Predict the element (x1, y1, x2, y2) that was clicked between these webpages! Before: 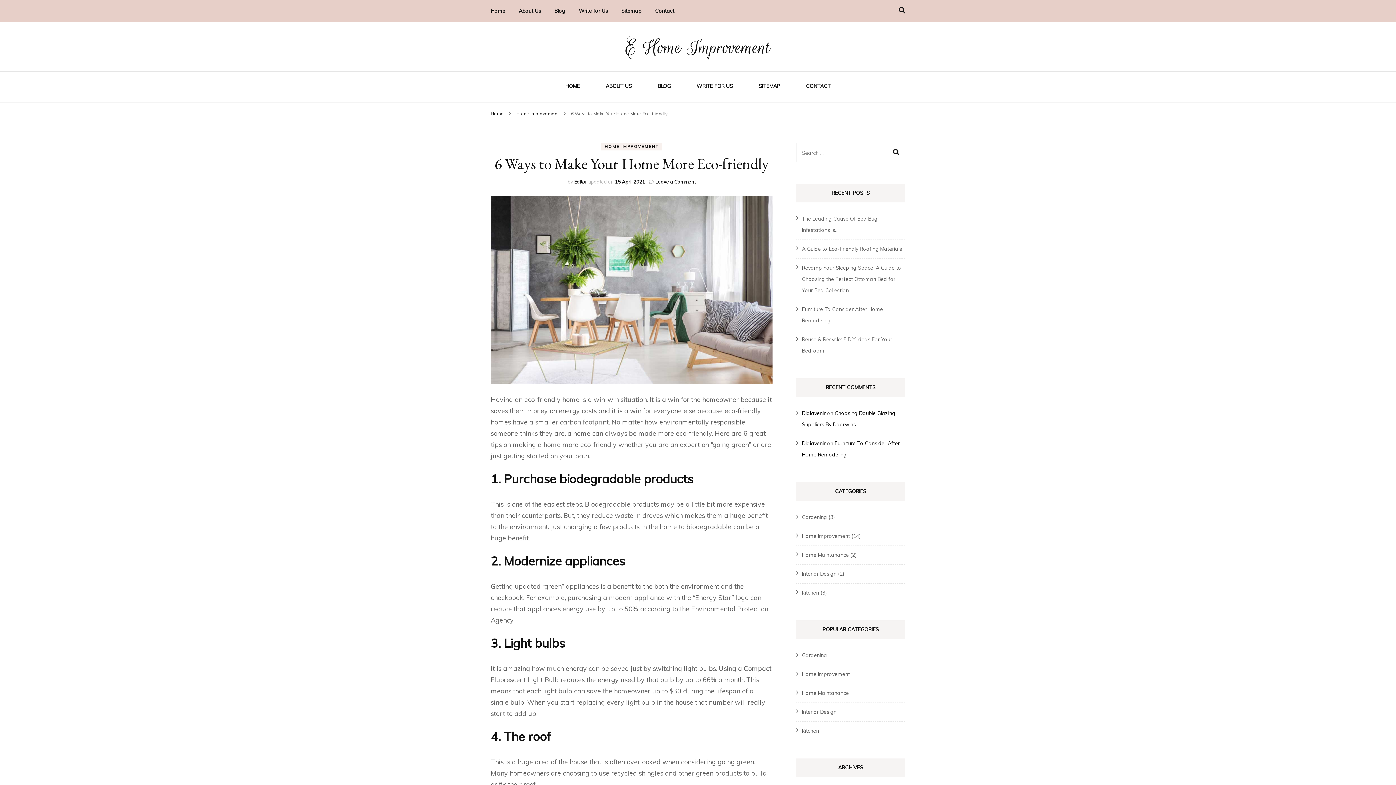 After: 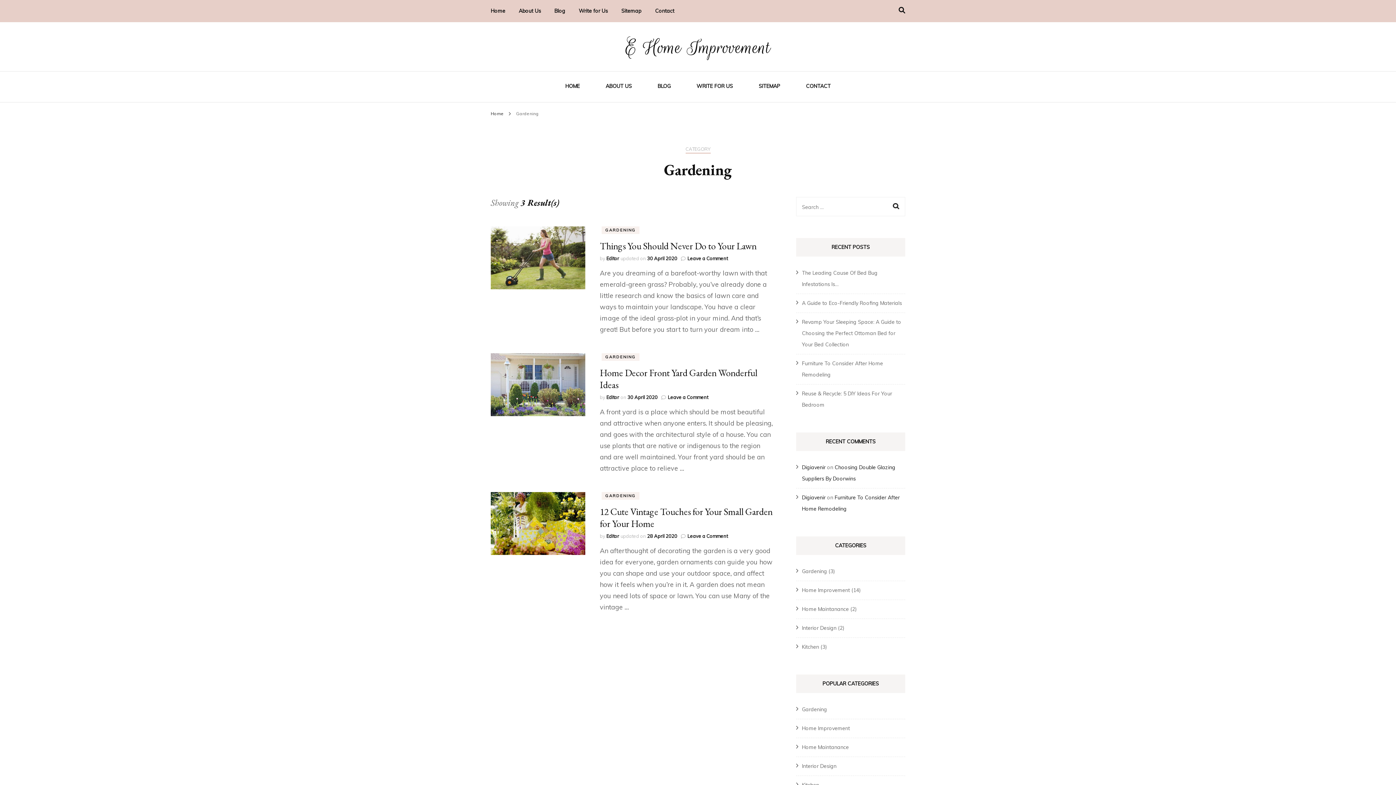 Action: label: Gardening bbox: (802, 514, 827, 520)